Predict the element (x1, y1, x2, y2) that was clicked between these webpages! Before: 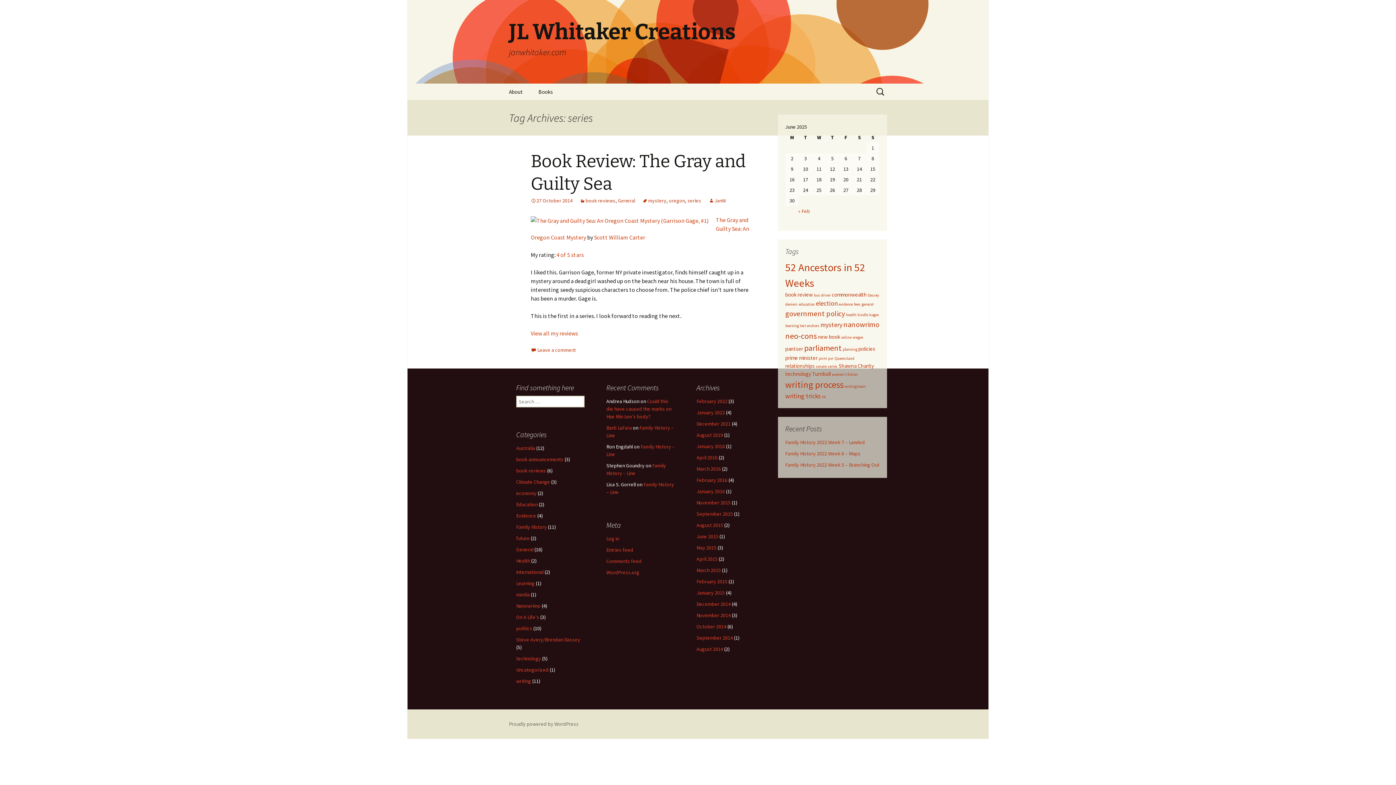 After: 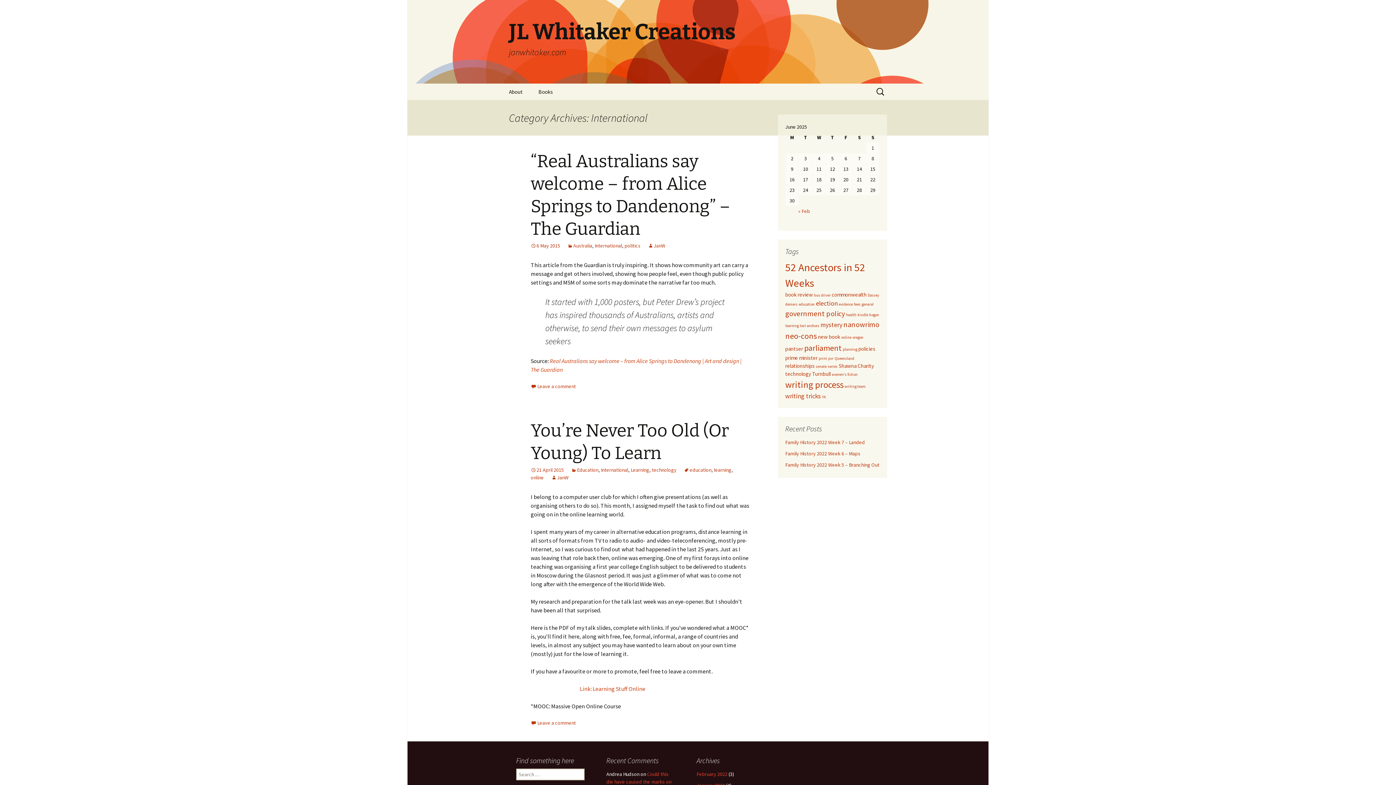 Action: bbox: (516, 569, 543, 575) label: International